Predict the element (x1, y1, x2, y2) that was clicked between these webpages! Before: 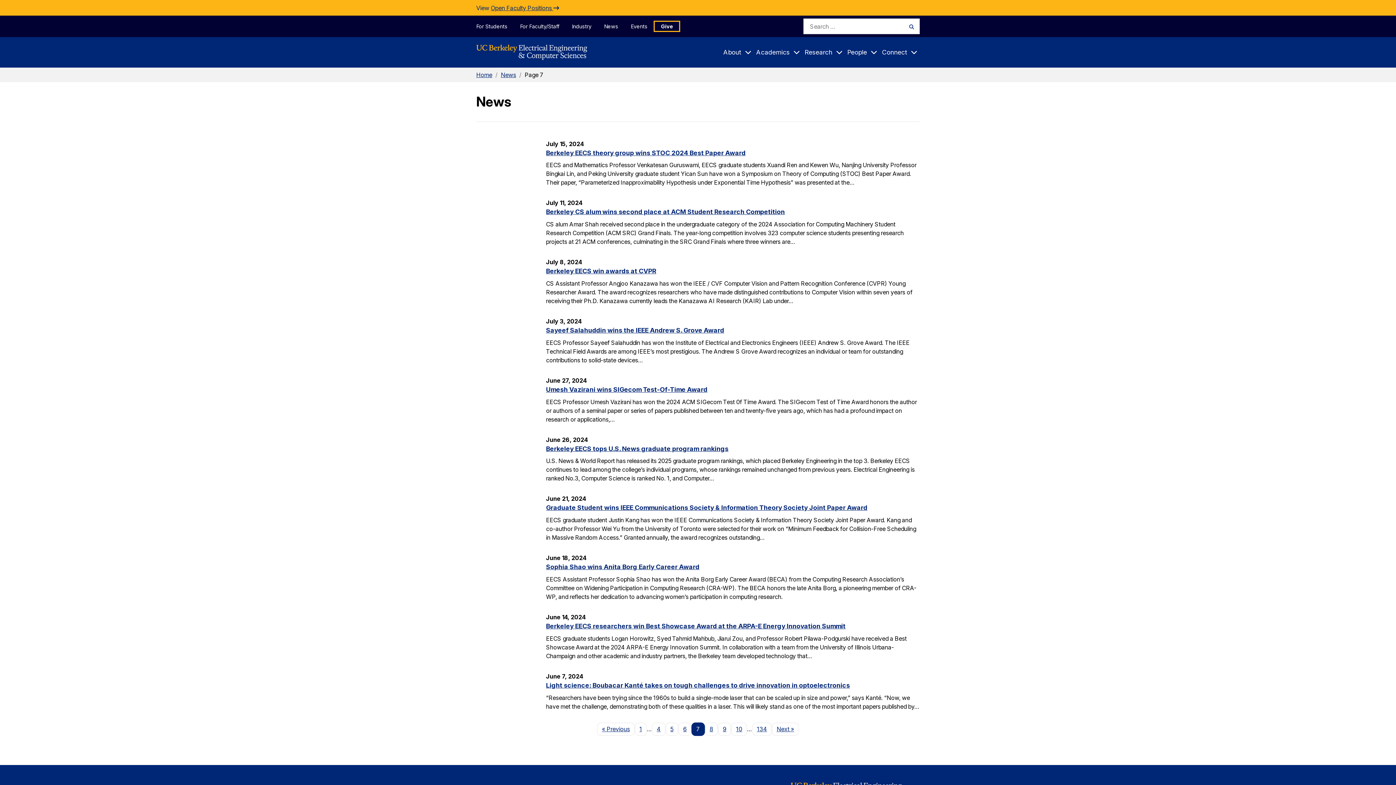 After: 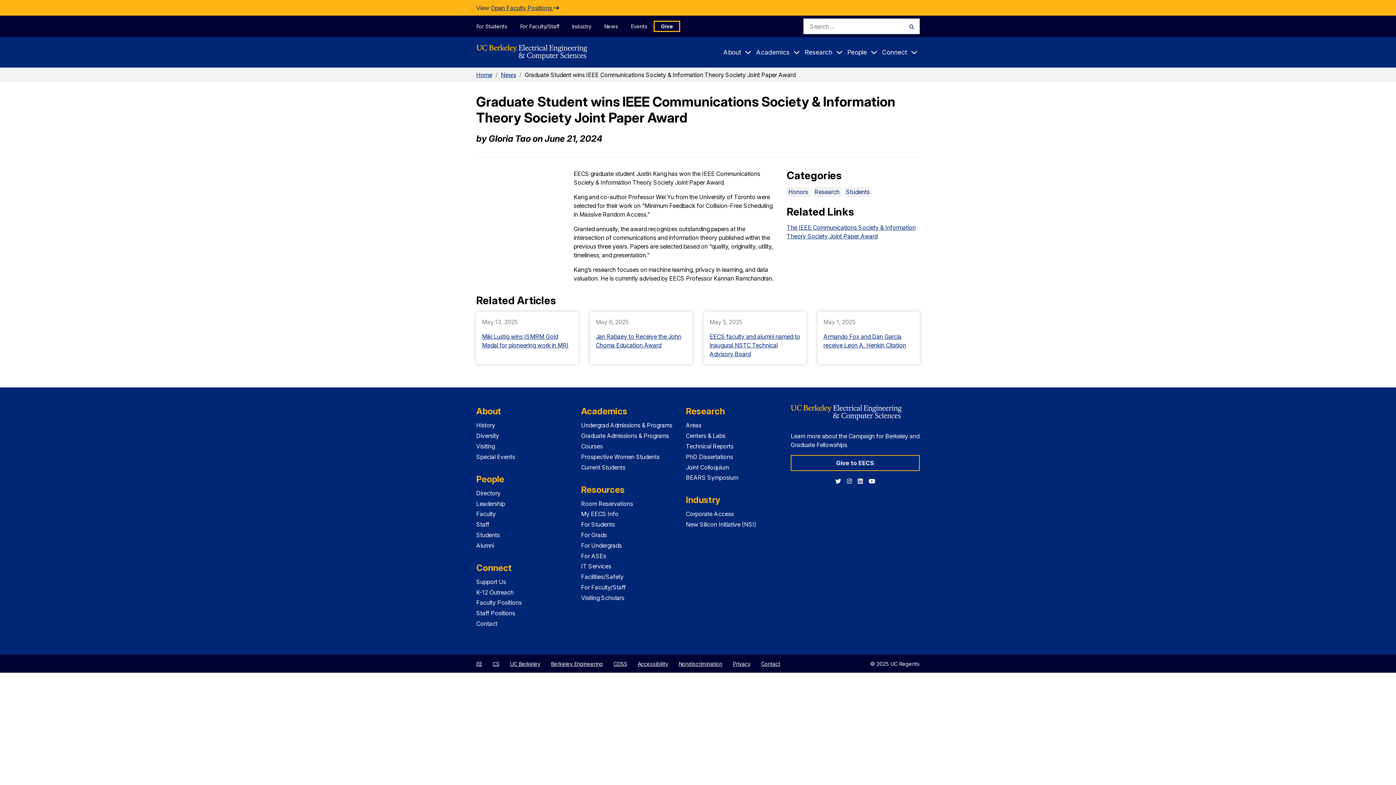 Action: label: Graduate Student wins IEEE Communications Society & Information Theory Society Joint Paper Award bbox: (546, 504, 867, 511)